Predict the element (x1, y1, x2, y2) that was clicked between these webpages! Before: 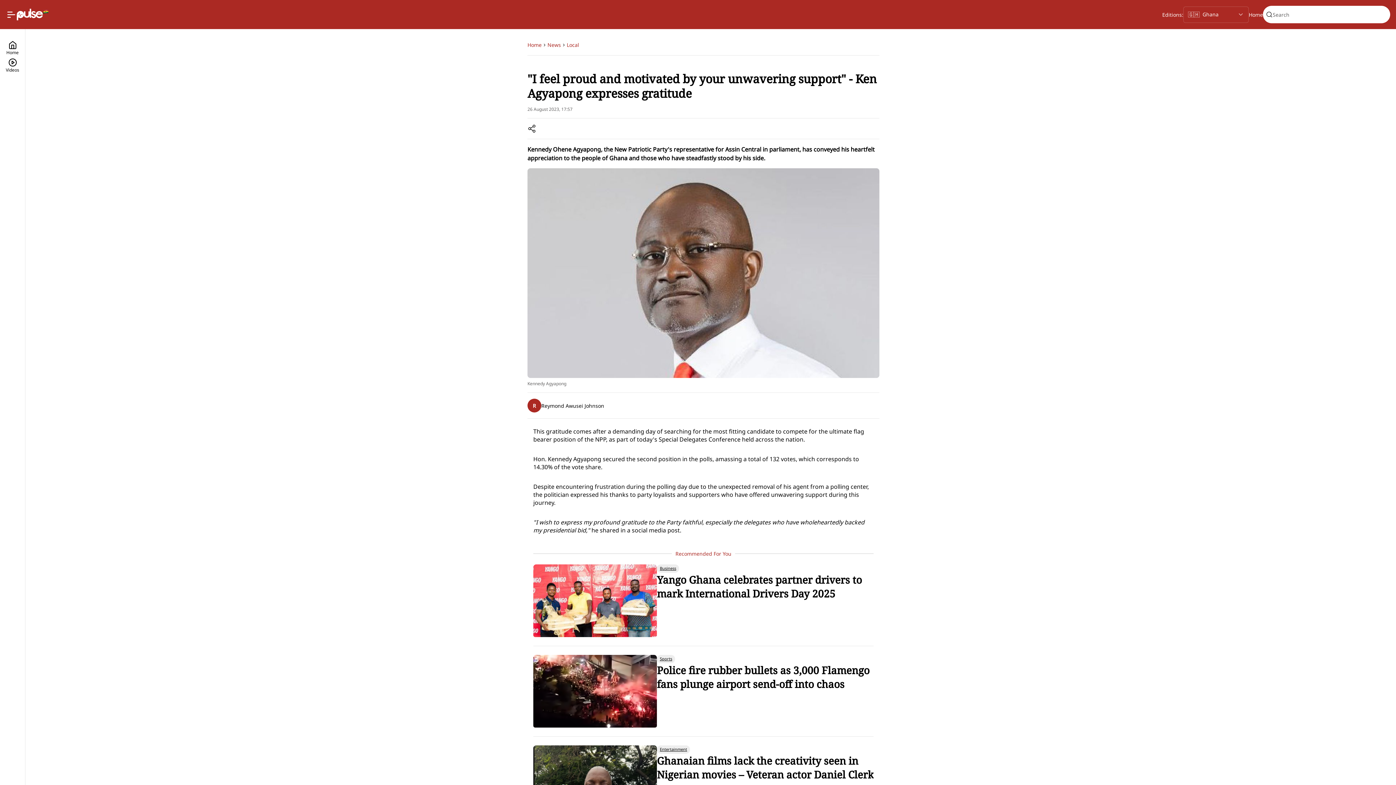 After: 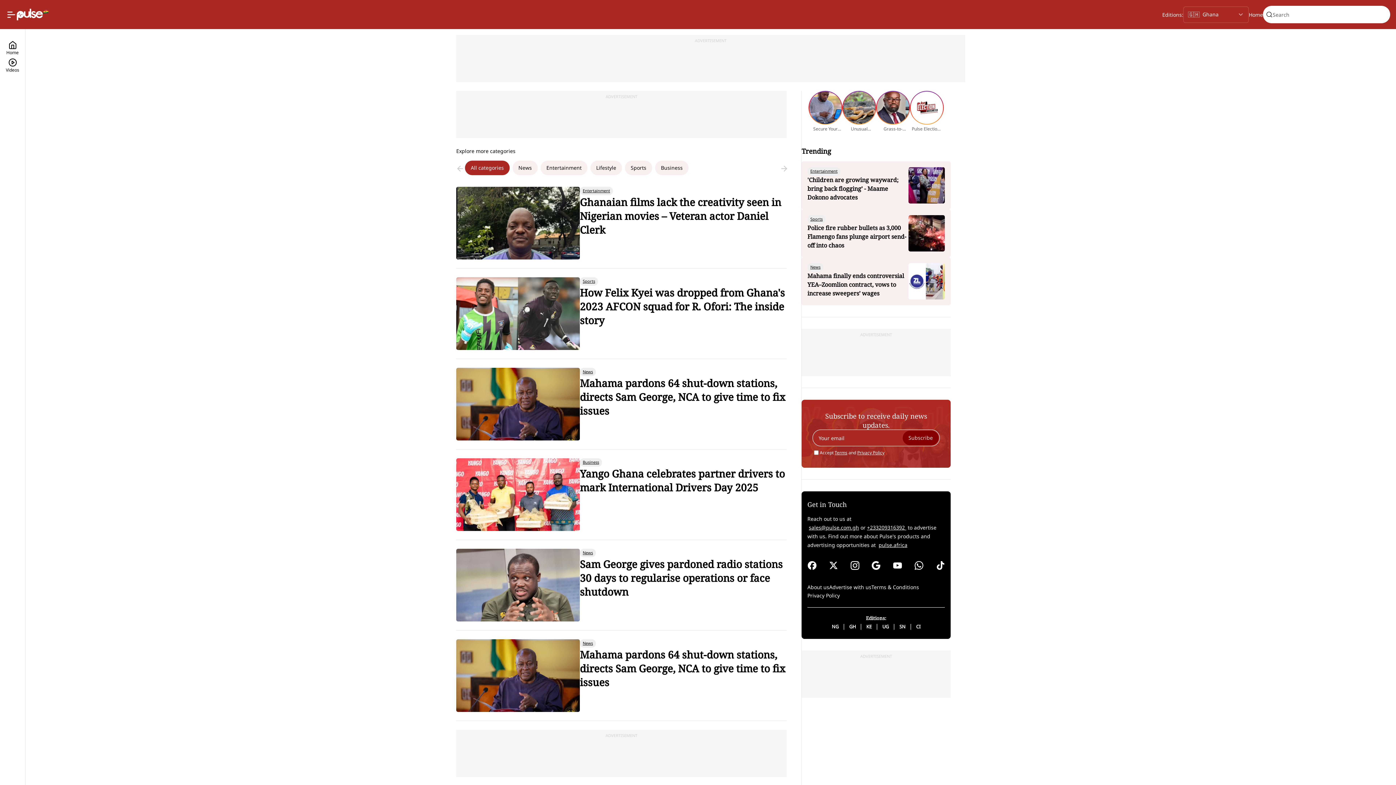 Action: bbox: (5, 40, 19, 58) label: Home